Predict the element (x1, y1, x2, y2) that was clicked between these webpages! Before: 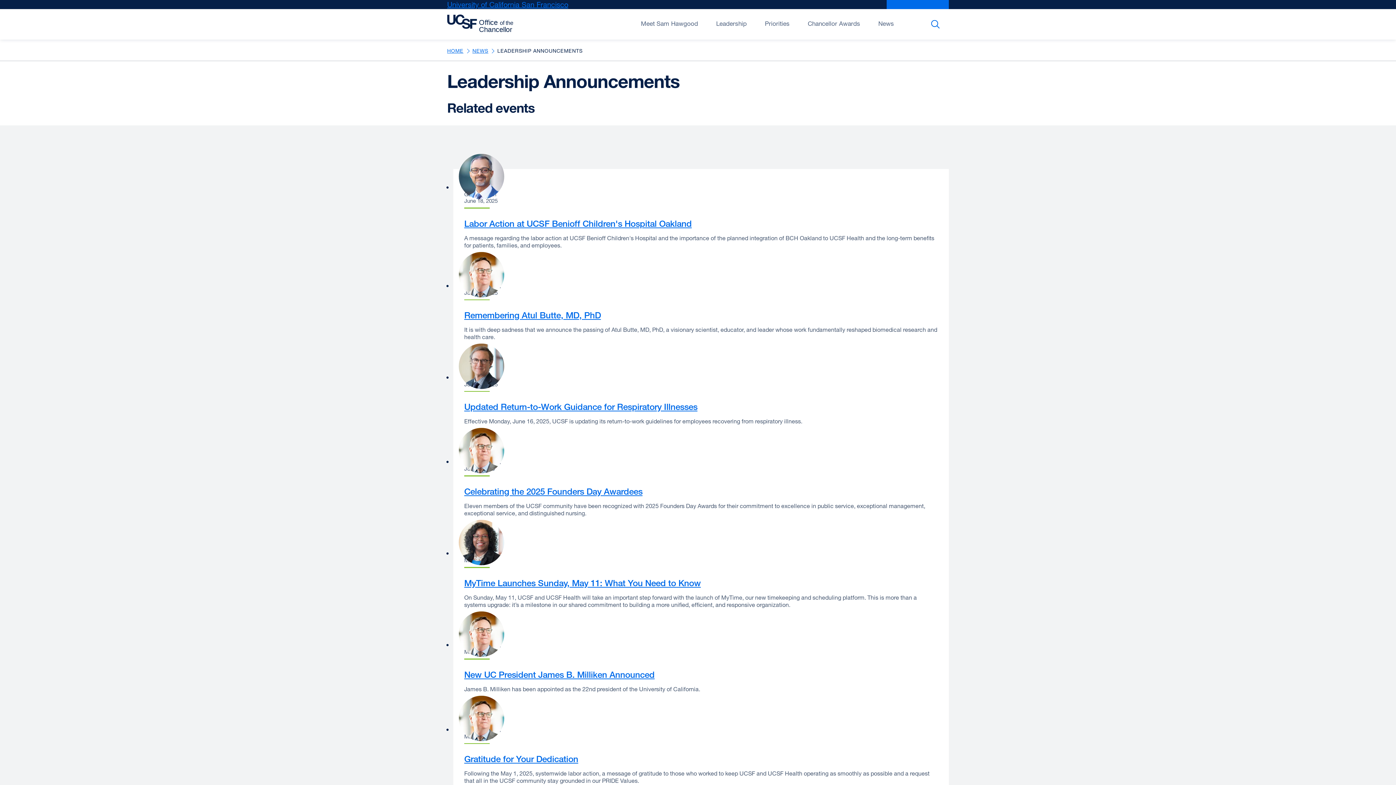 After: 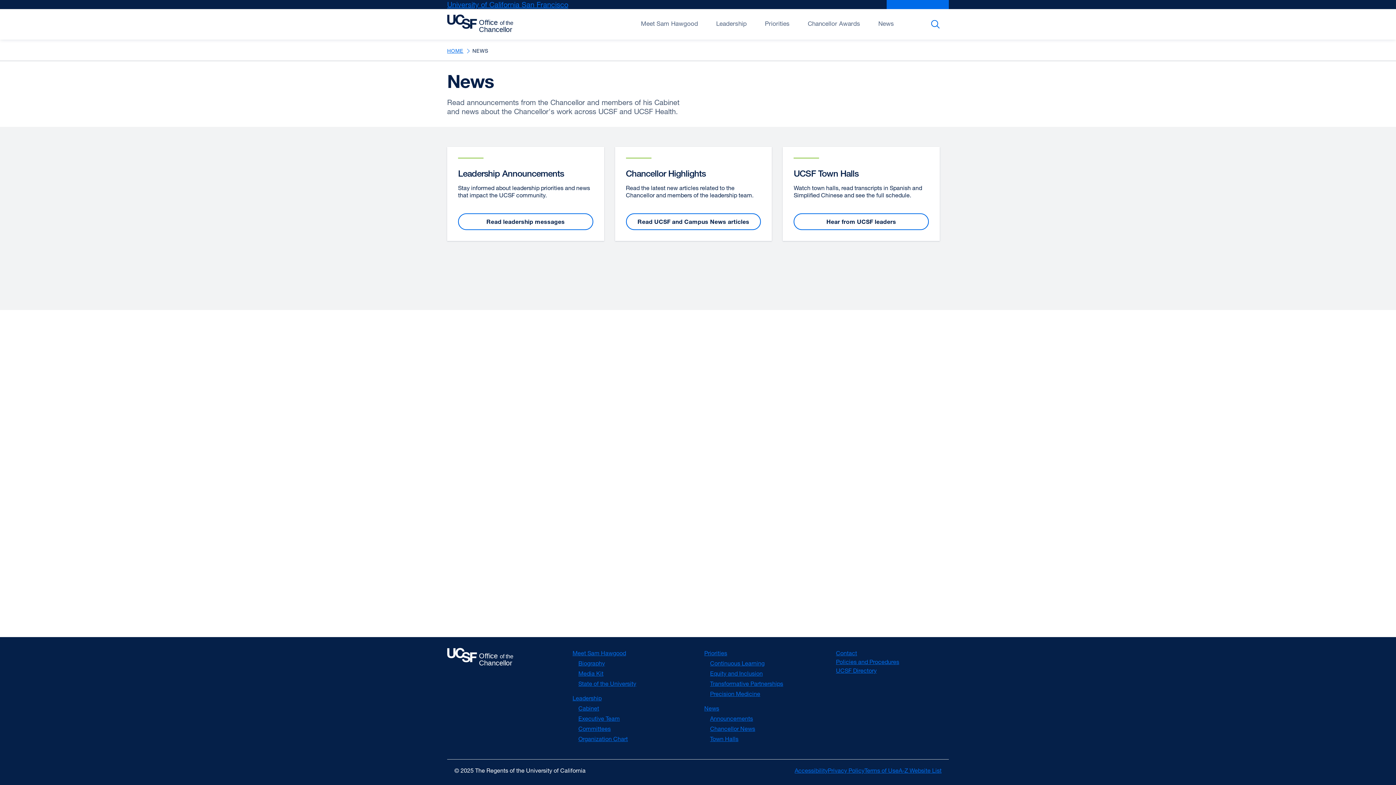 Action: bbox: (472, 47, 488, 53) label: NEWS